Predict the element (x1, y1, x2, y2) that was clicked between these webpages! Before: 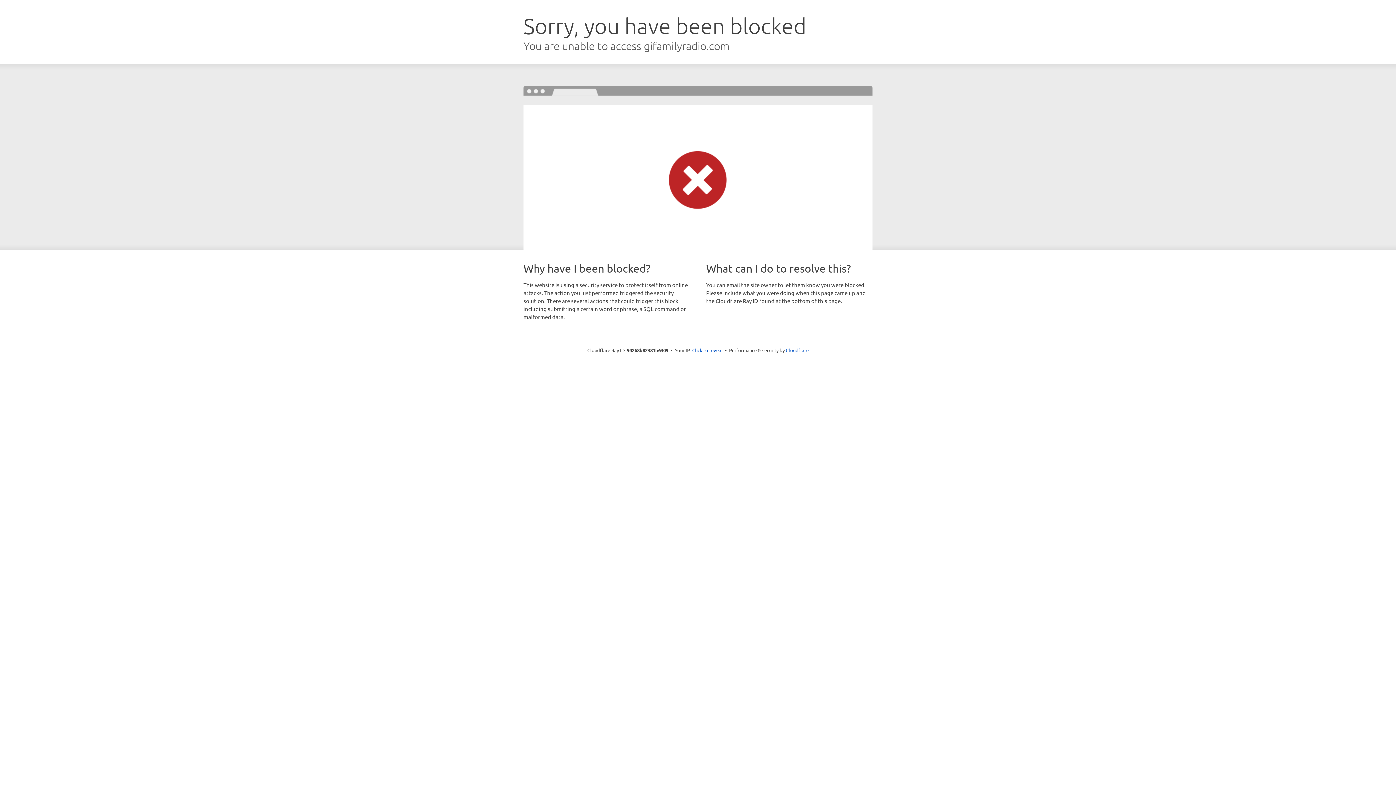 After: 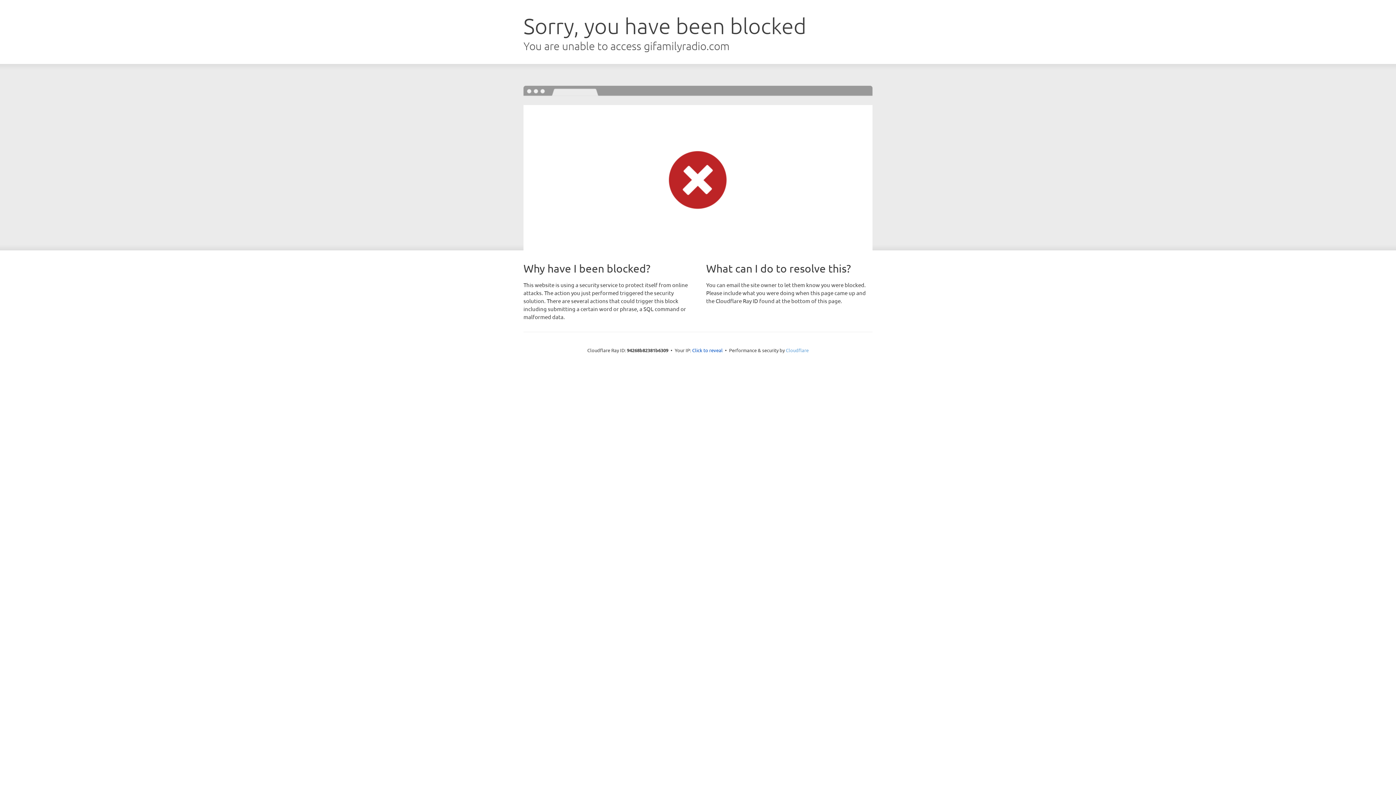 Action: label: Cloudflare bbox: (786, 347, 808, 353)